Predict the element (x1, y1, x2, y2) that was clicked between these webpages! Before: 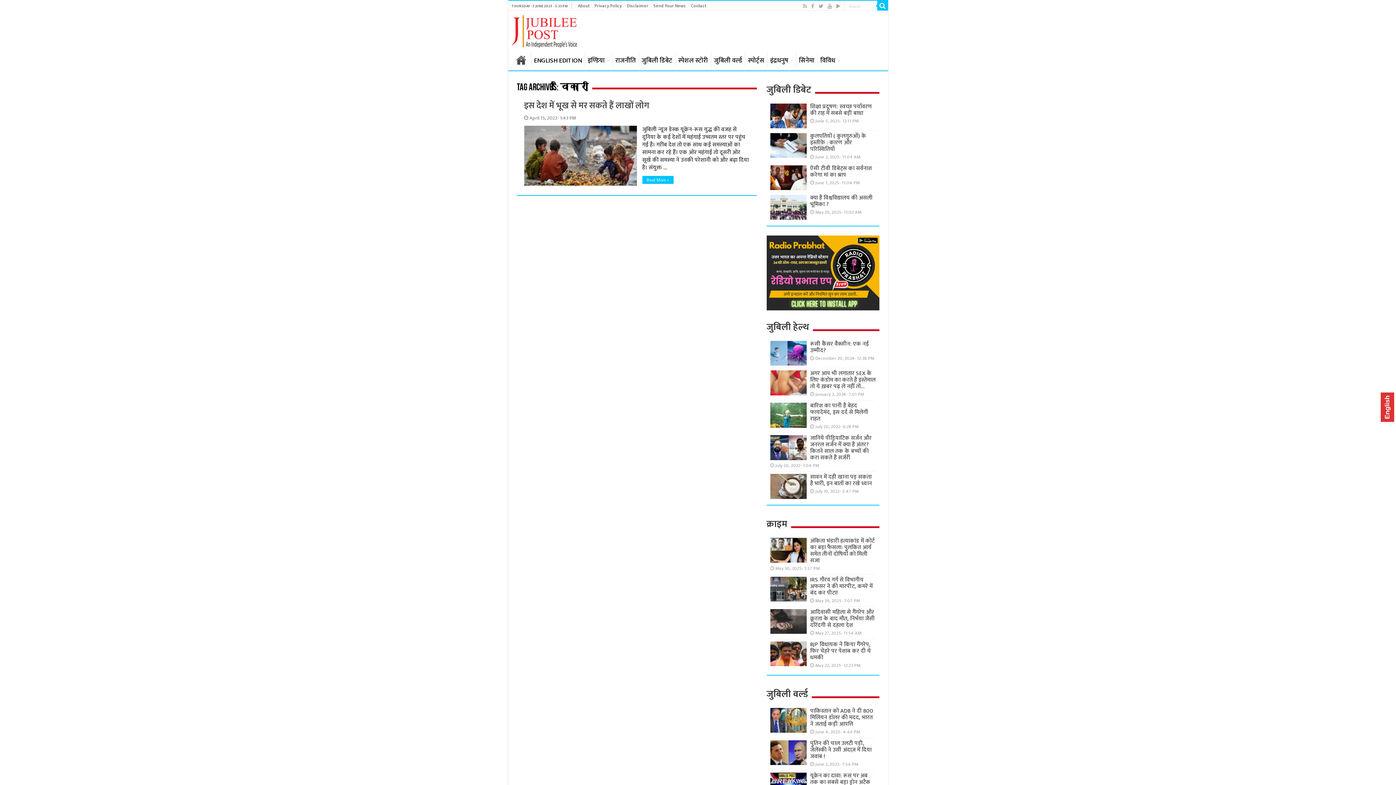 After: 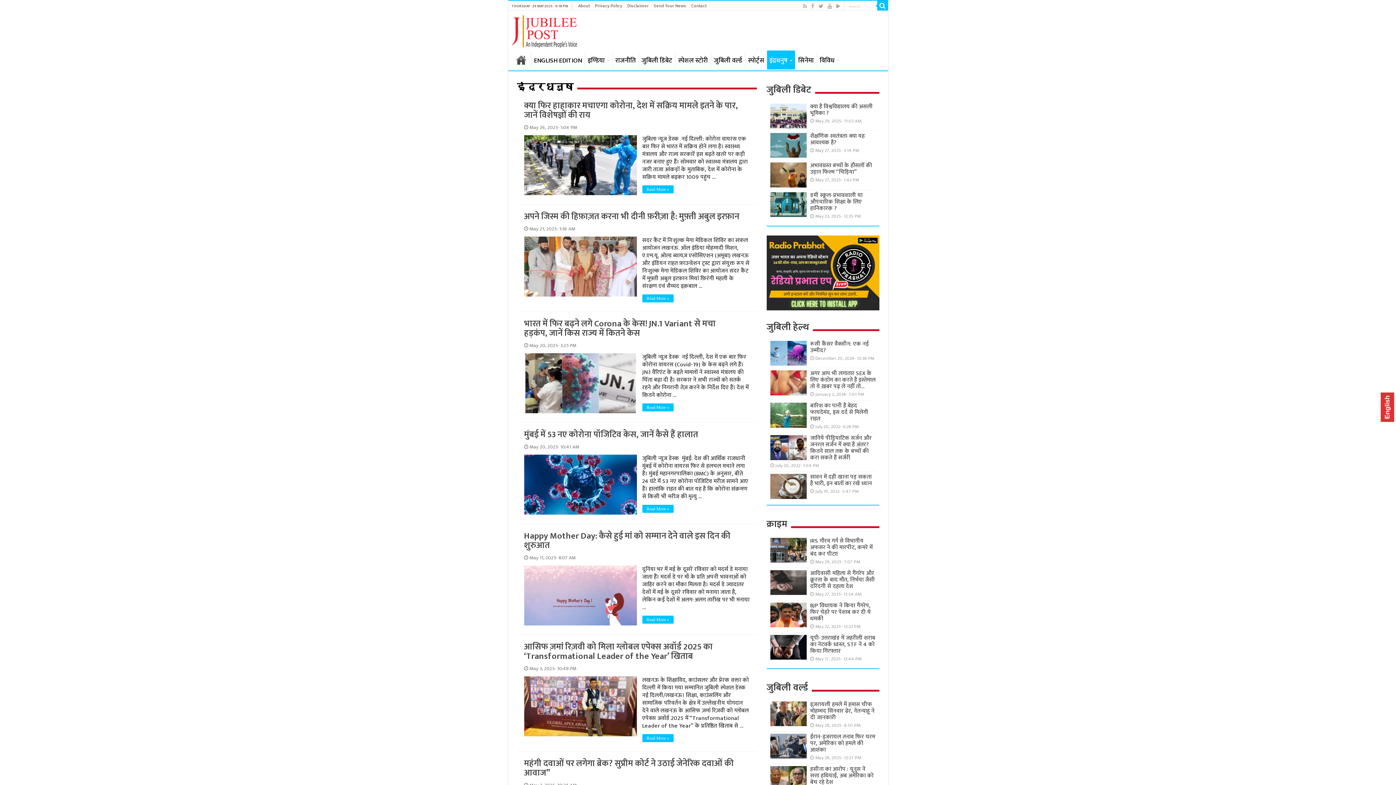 Action: bbox: (767, 52, 795, 67) label: इंद्रधनुष